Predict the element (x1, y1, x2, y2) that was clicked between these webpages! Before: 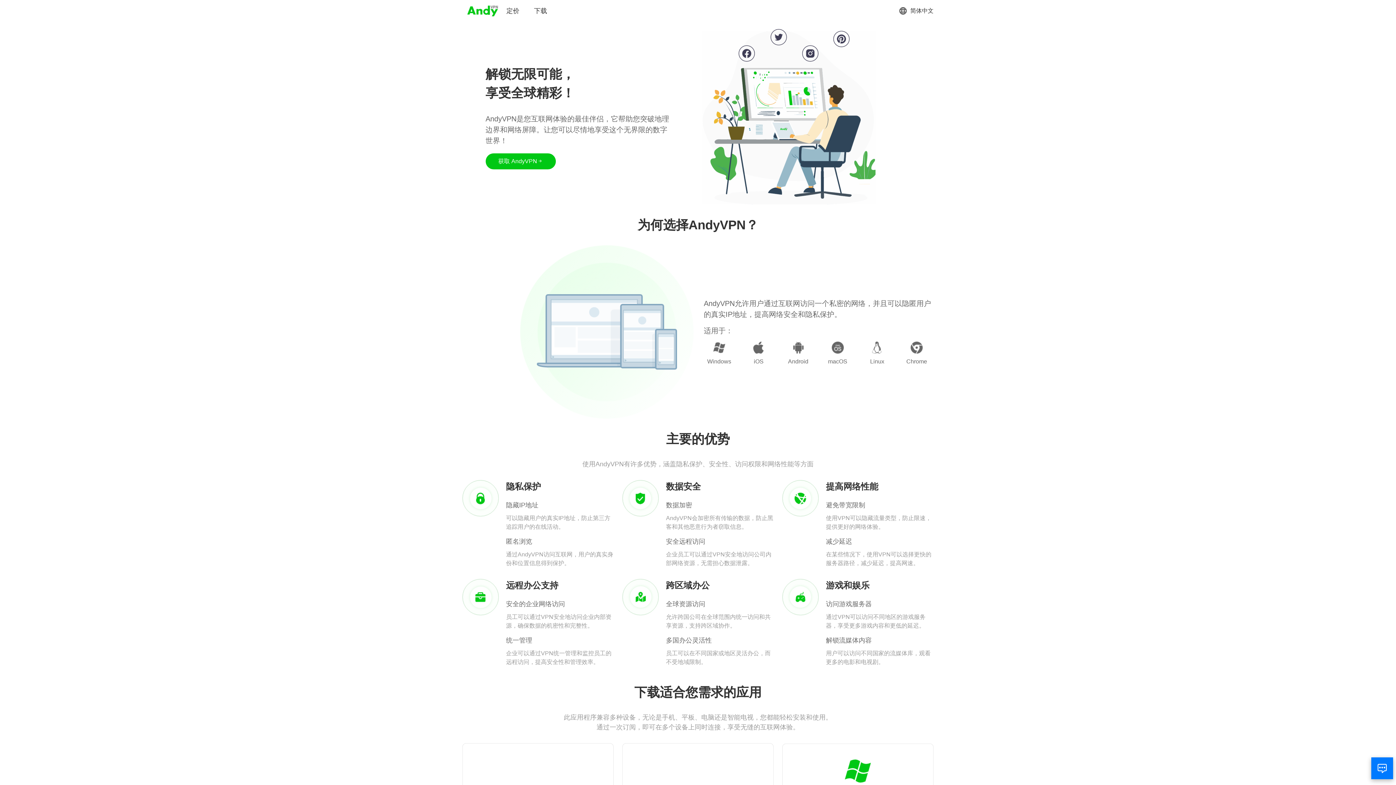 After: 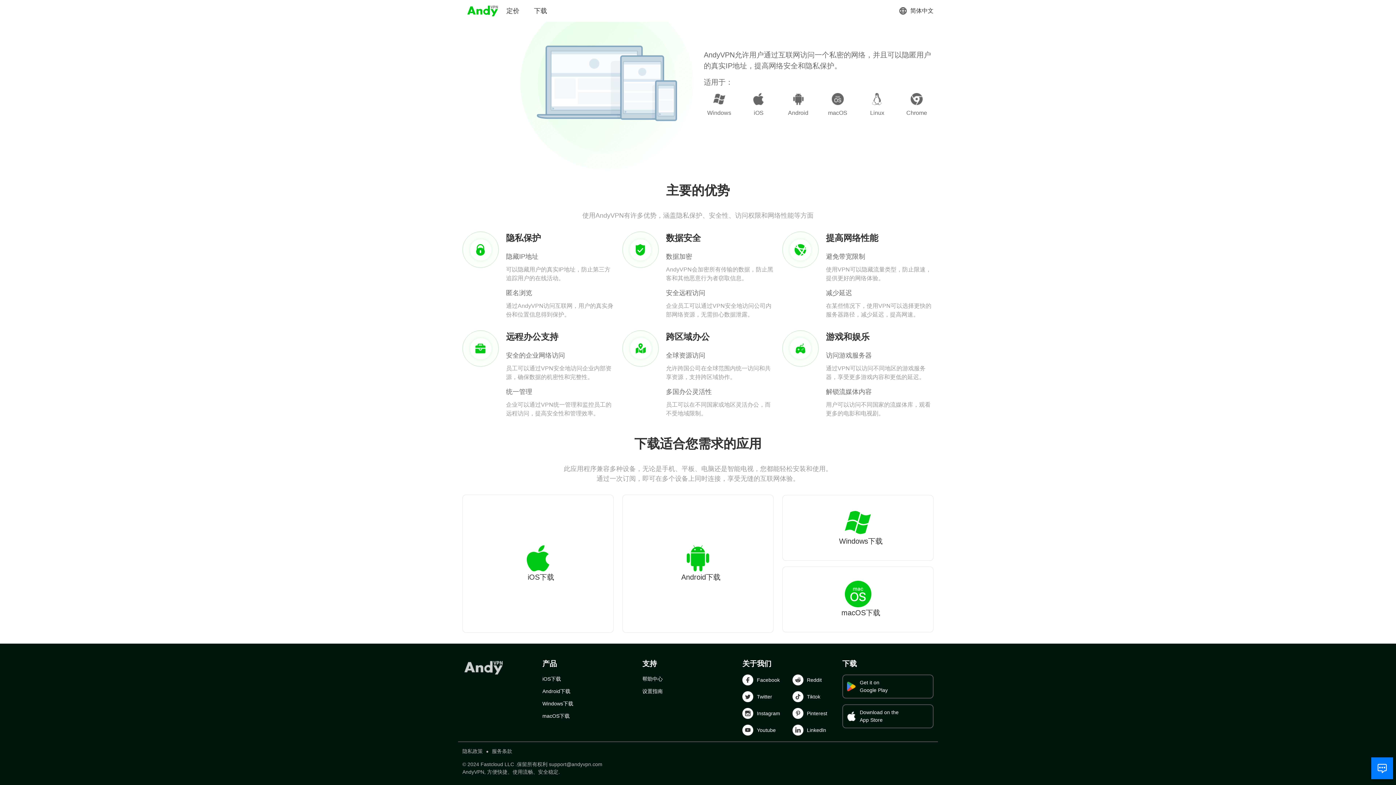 Action: bbox: (485, 153, 555, 169) label: 获取 AndyVPN